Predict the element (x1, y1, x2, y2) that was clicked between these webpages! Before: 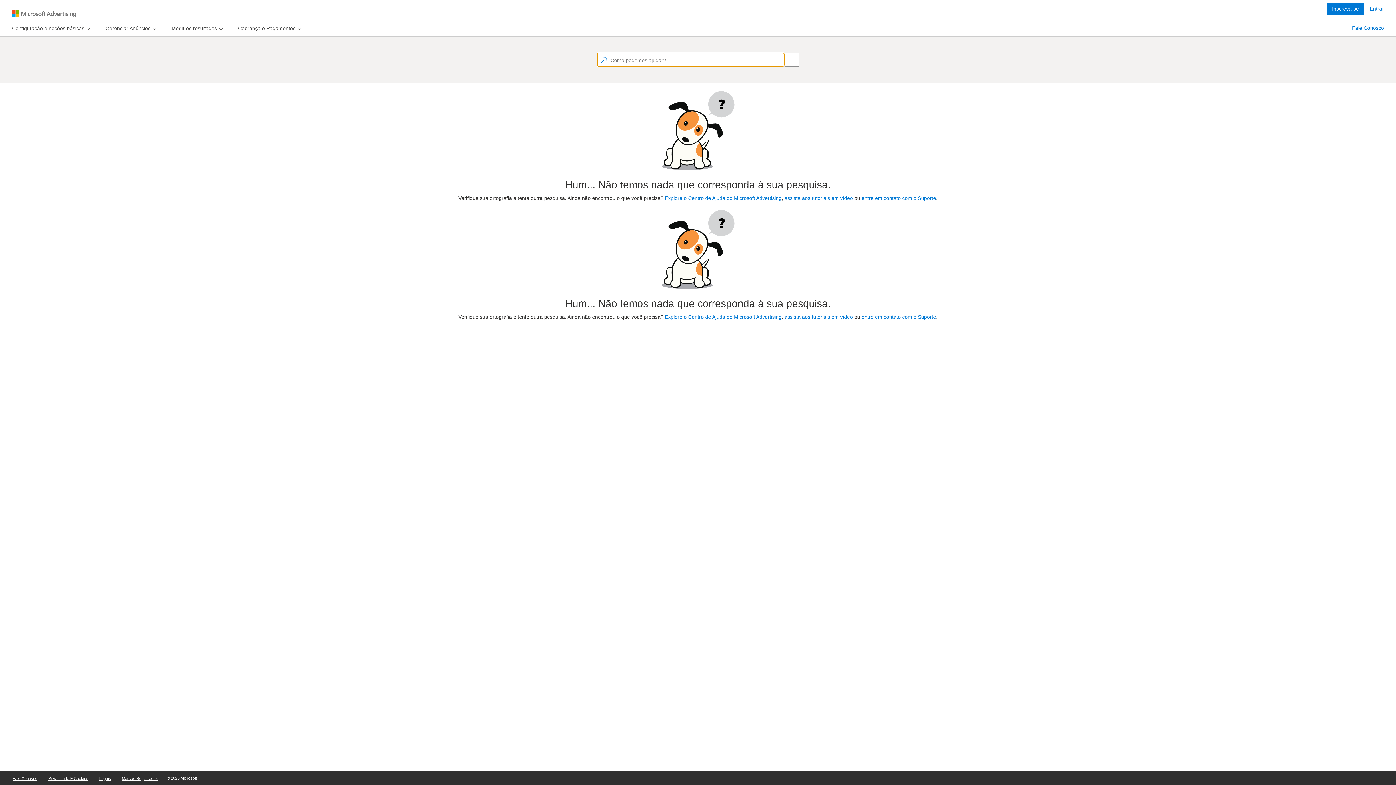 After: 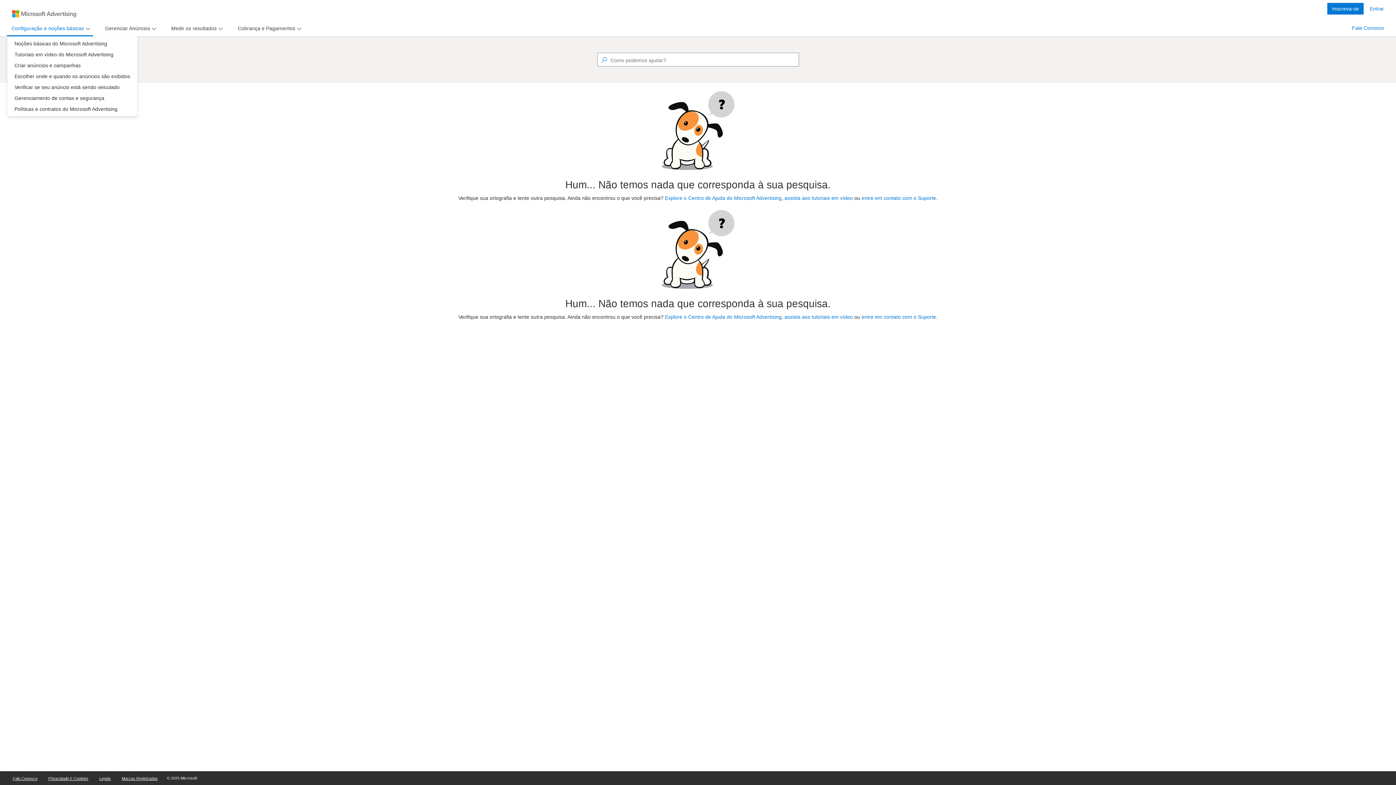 Action: bbox: (7, 21, 93, 35) label: Configuração e noções básicas